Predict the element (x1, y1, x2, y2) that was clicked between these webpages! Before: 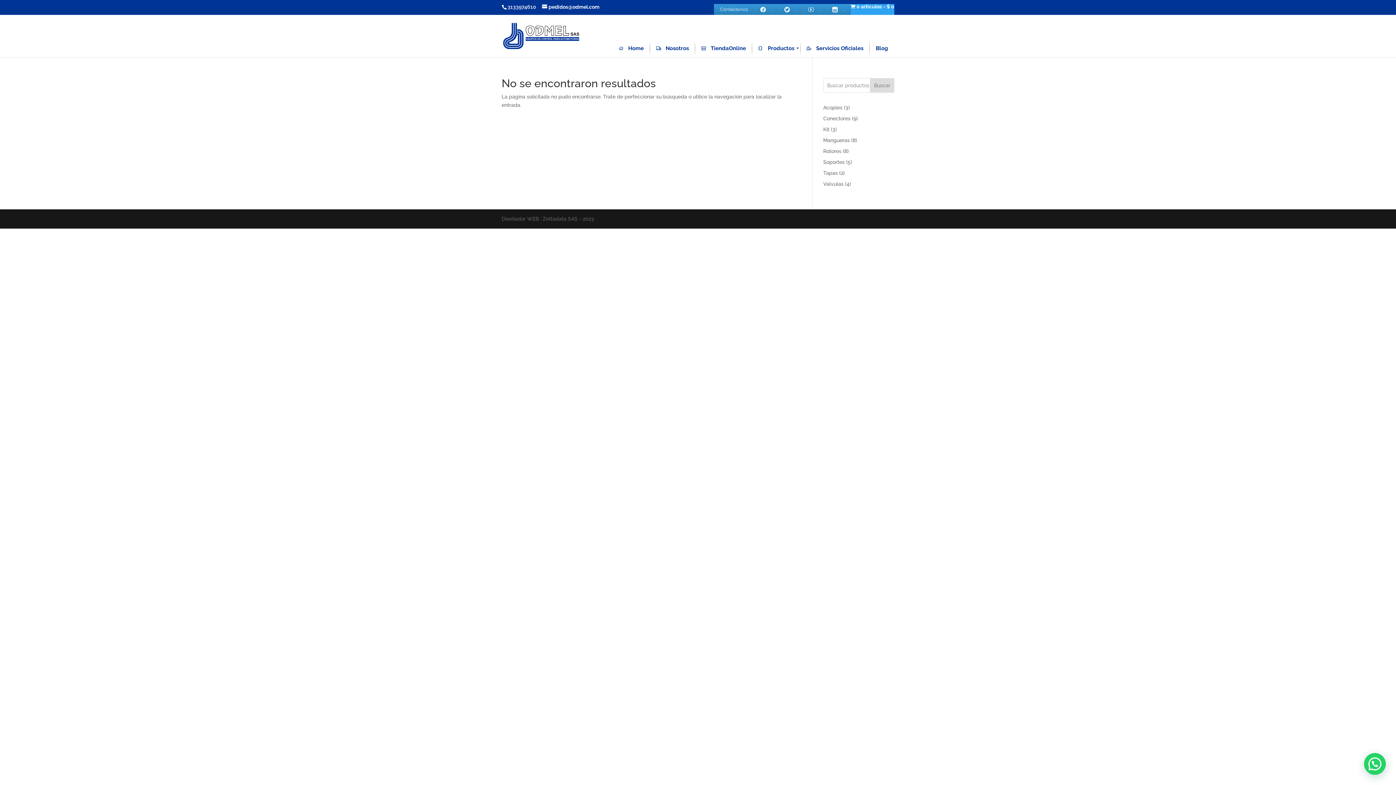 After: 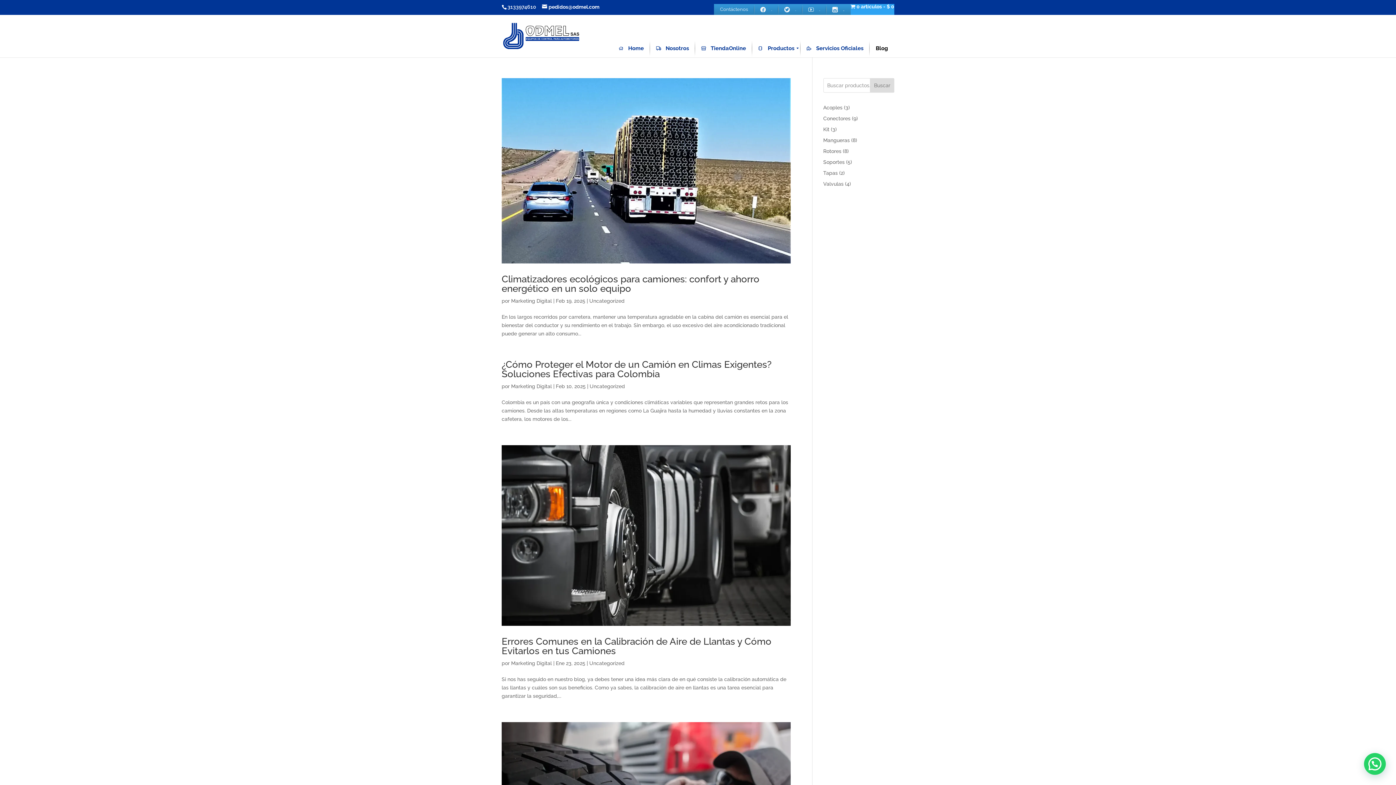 Action: label: Blog bbox: (869, 39, 894, 57)